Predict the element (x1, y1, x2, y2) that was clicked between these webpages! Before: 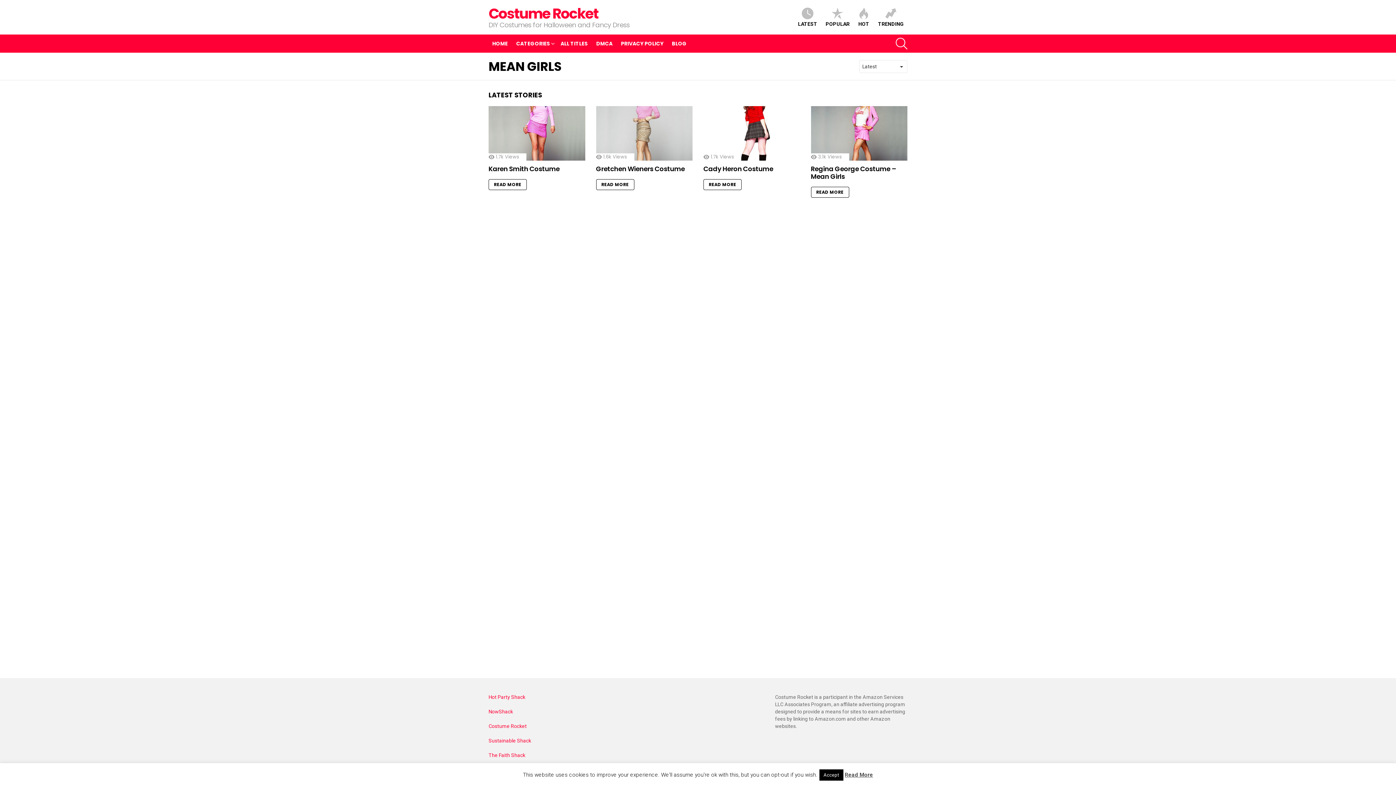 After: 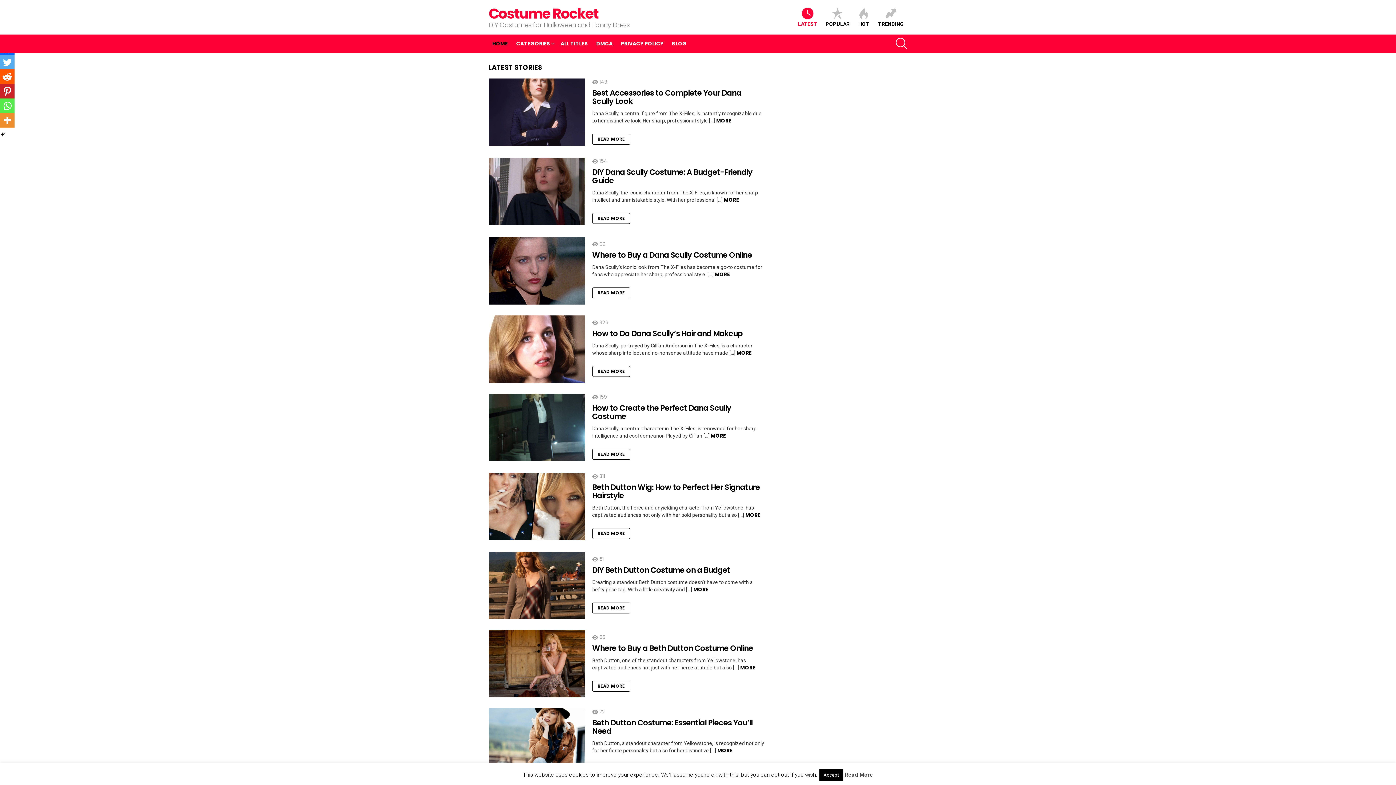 Action: label: HOME bbox: (488, 38, 511, 49)